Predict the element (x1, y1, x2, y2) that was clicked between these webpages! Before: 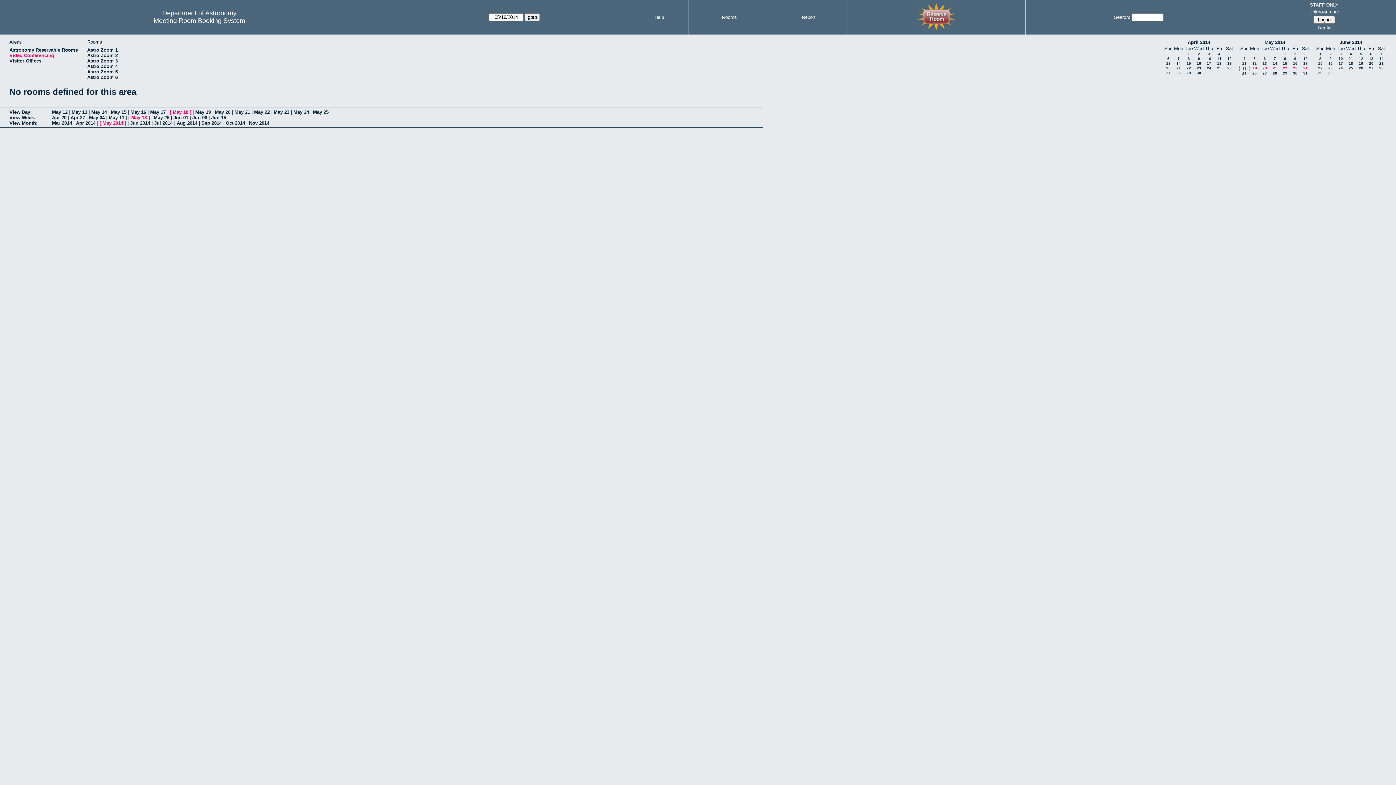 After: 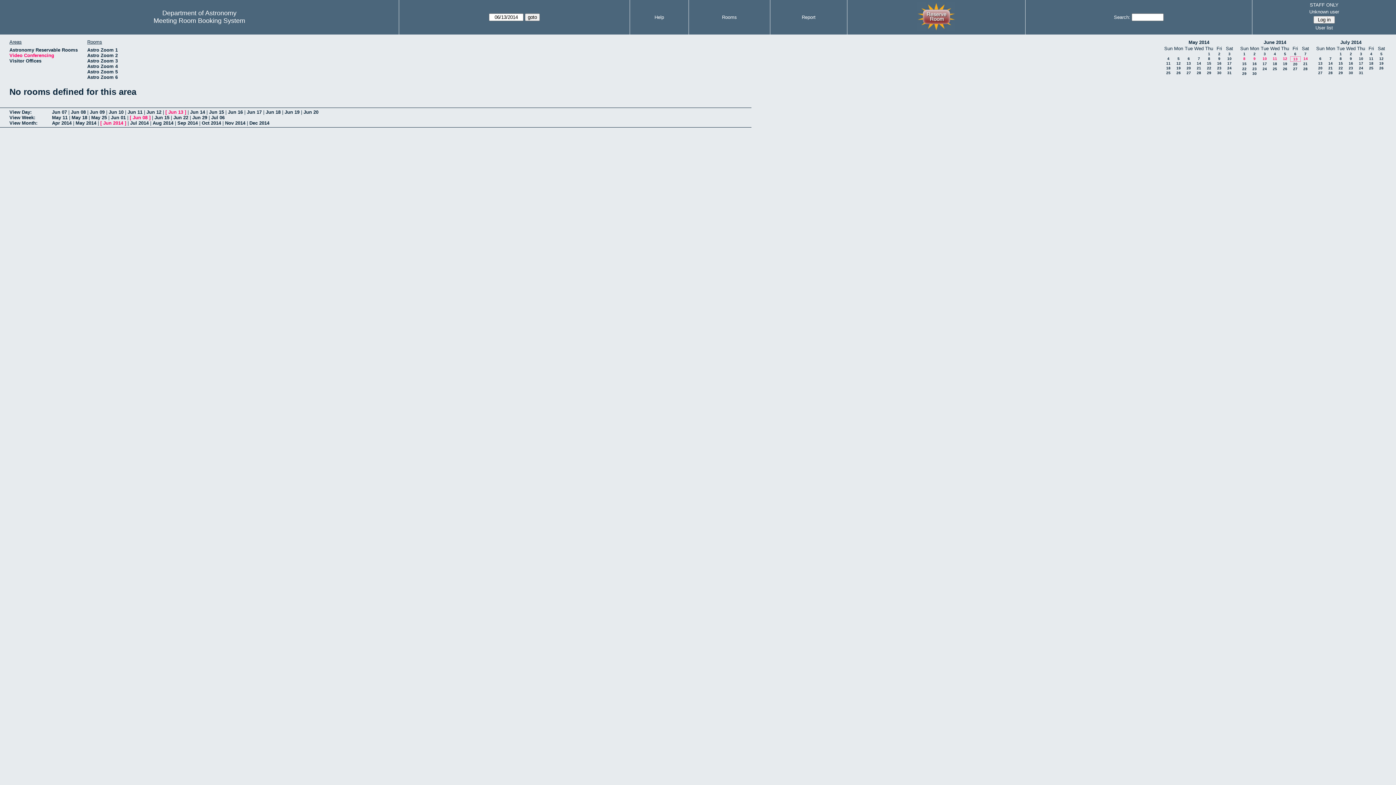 Action: label: 13 bbox: (1369, 56, 1373, 60)